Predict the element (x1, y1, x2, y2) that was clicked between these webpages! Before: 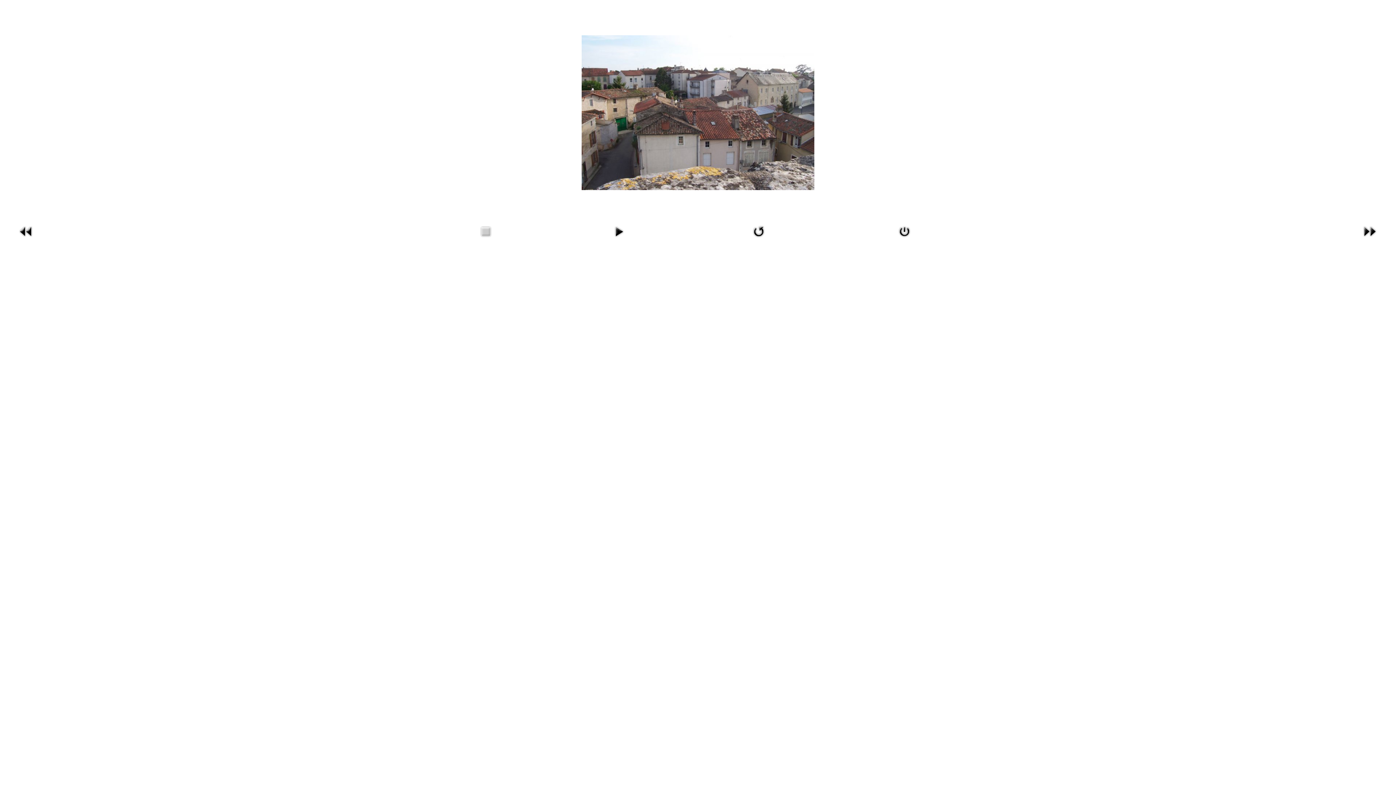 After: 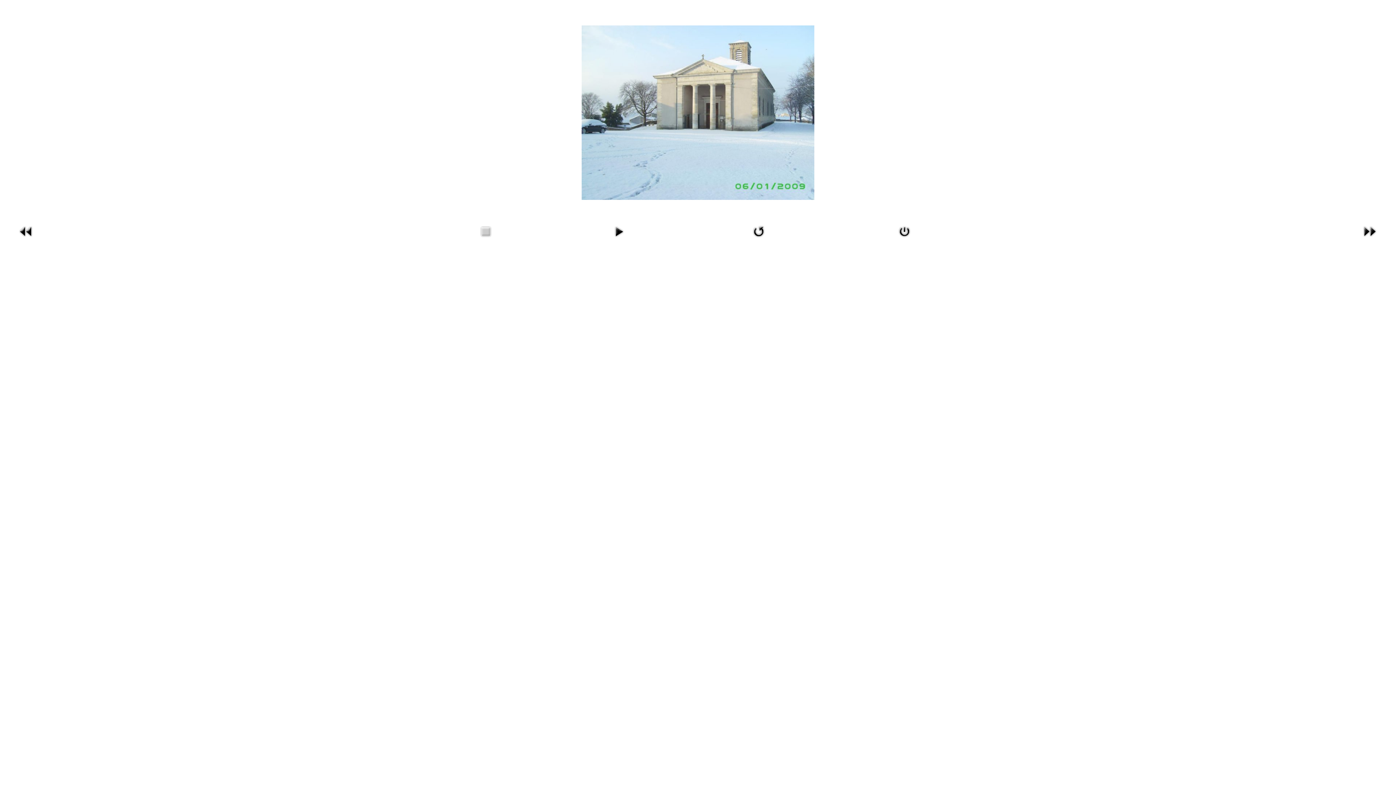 Action: bbox: (17, 235, 34, 241)